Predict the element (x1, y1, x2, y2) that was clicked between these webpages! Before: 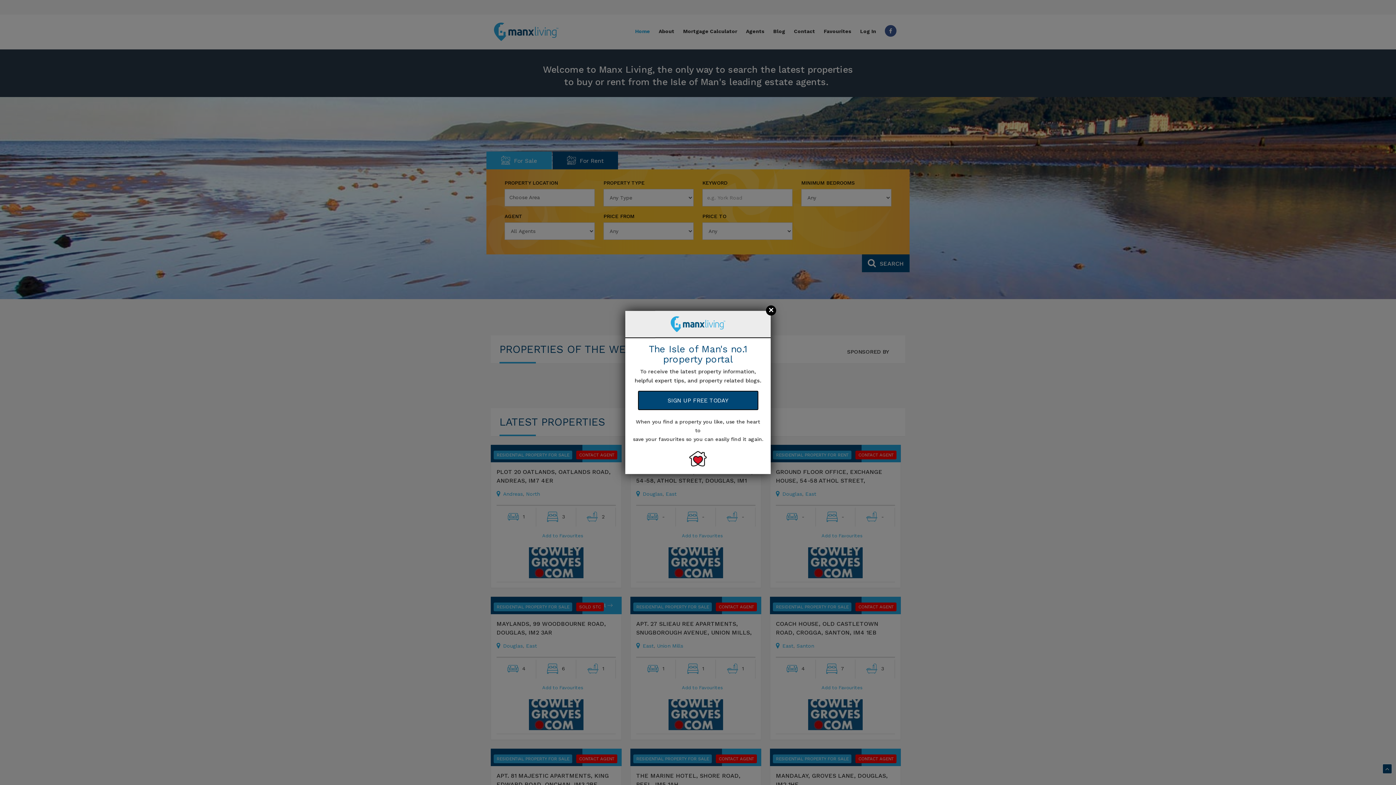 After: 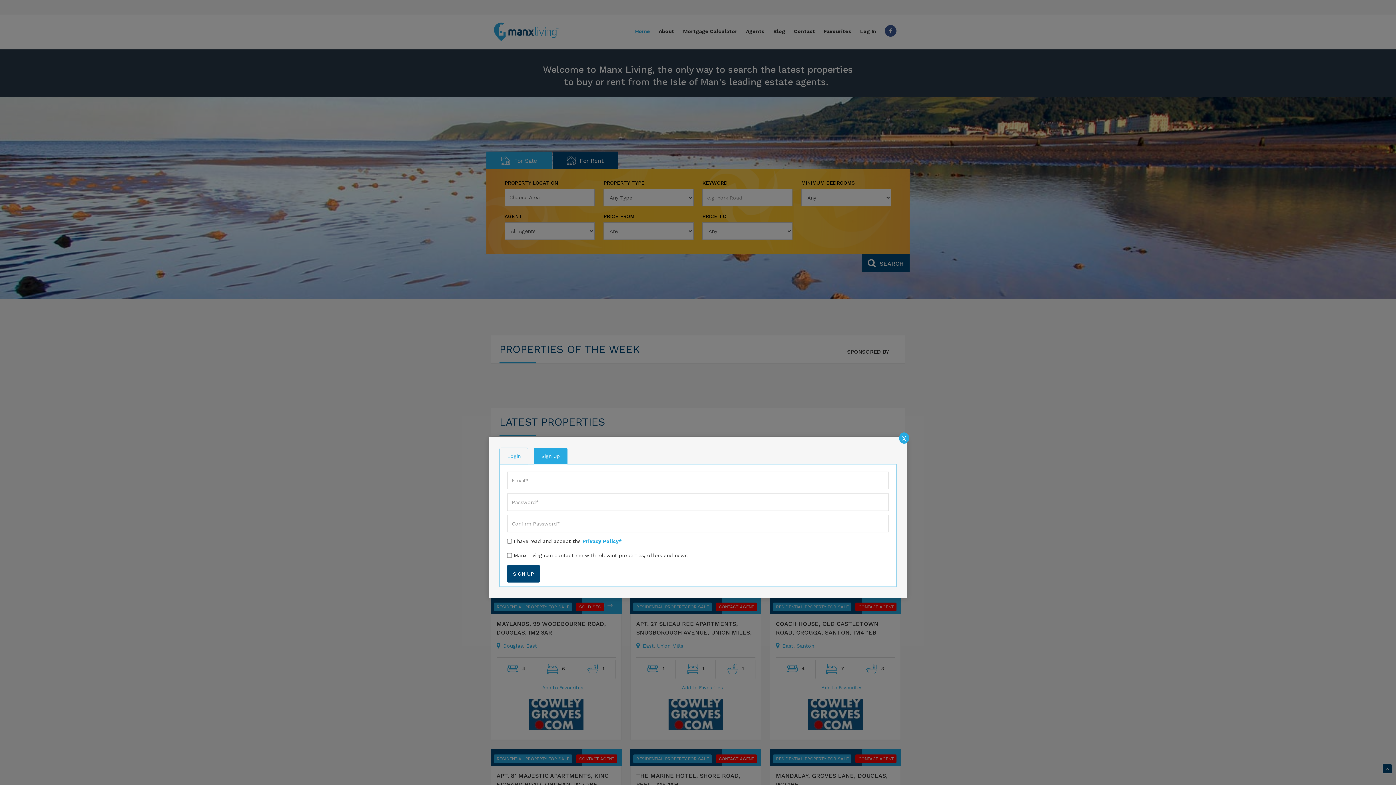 Action: label: SIGN UP FREE TODAY bbox: (638, 390, 758, 410)